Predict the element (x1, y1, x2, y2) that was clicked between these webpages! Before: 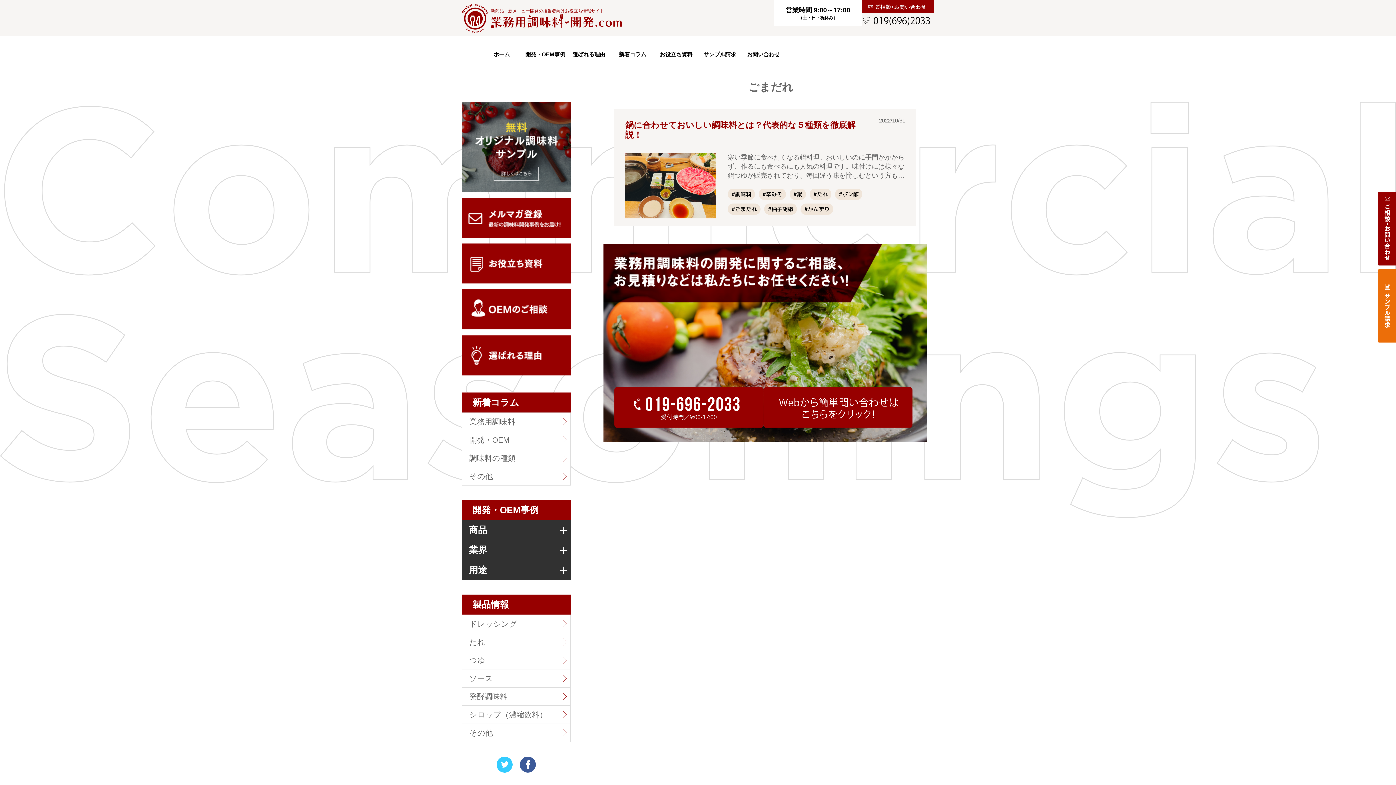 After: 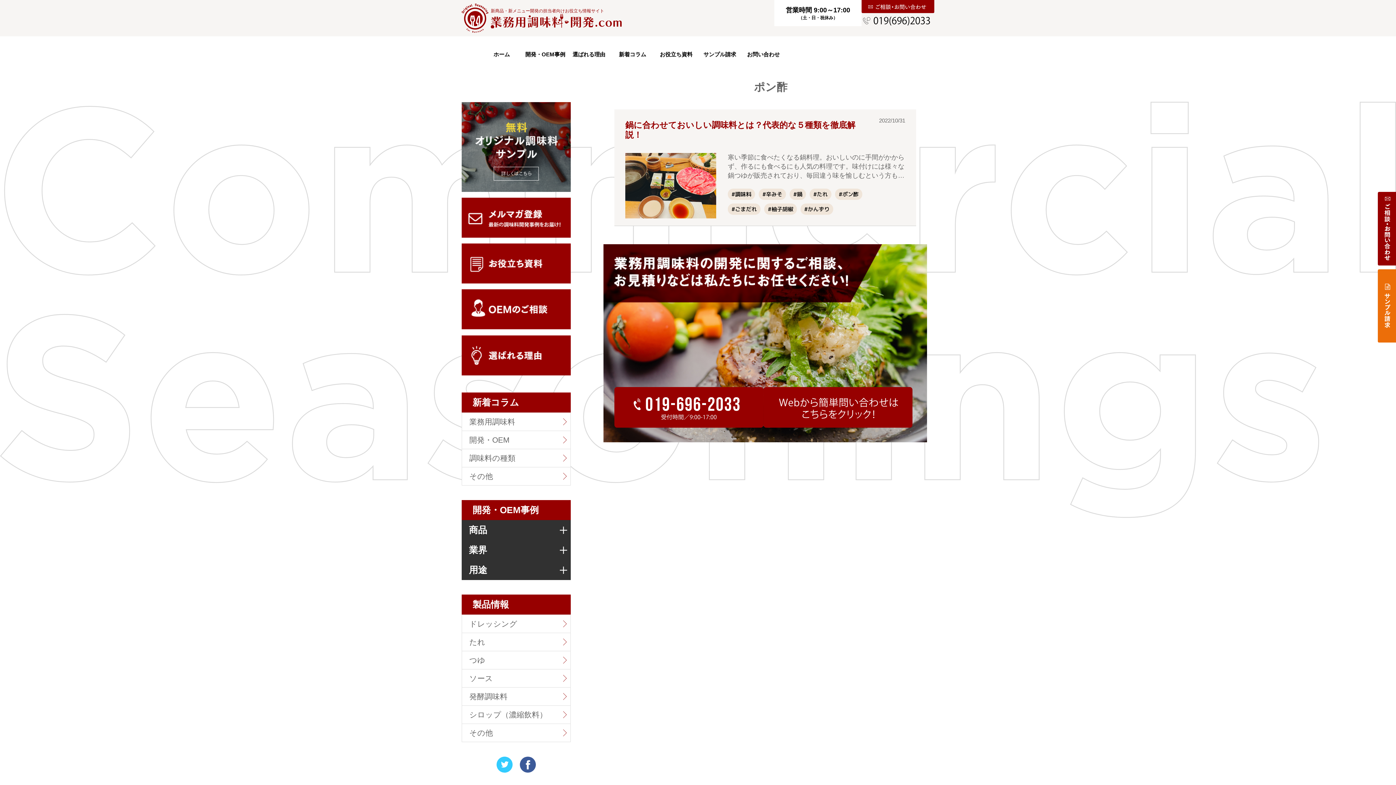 Action: bbox: (835, 188, 862, 200) label: #ポン酢